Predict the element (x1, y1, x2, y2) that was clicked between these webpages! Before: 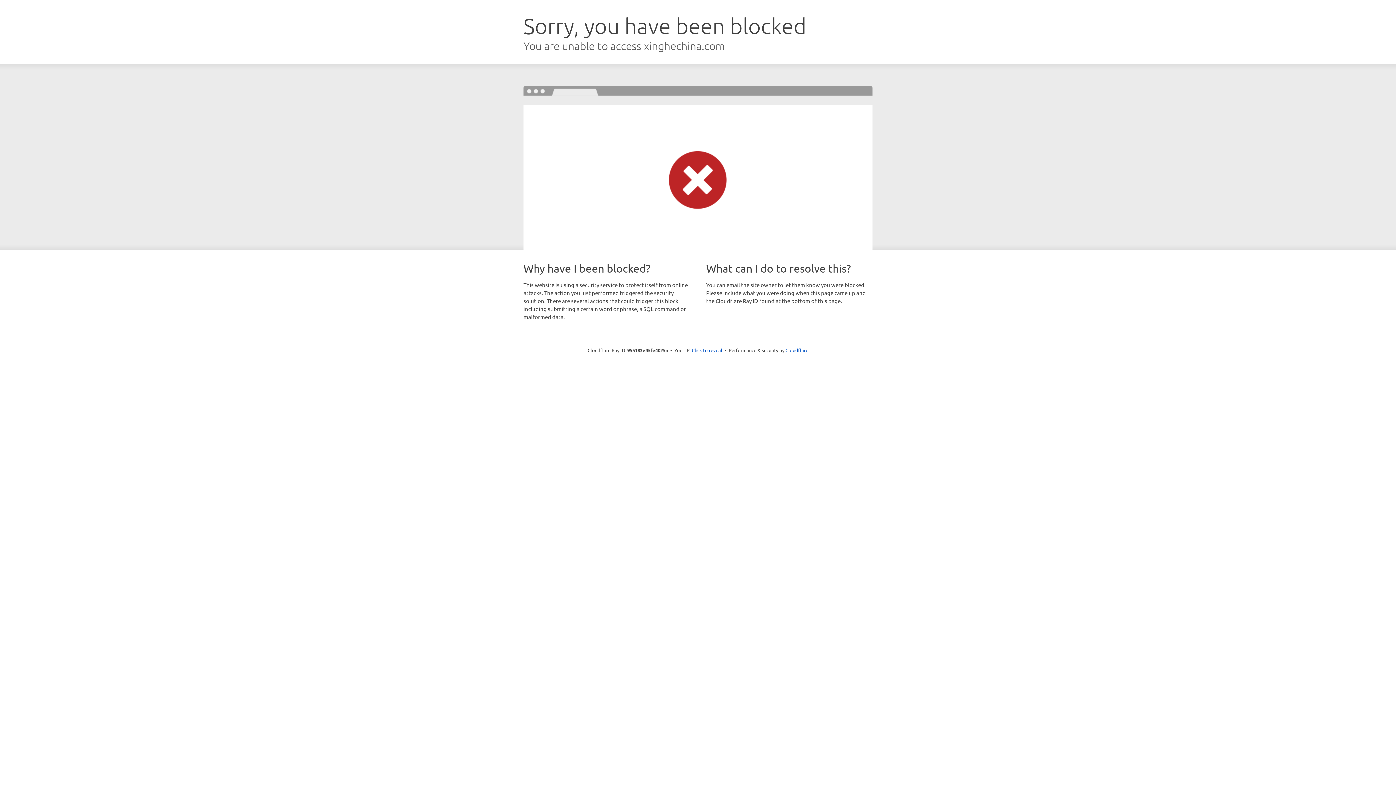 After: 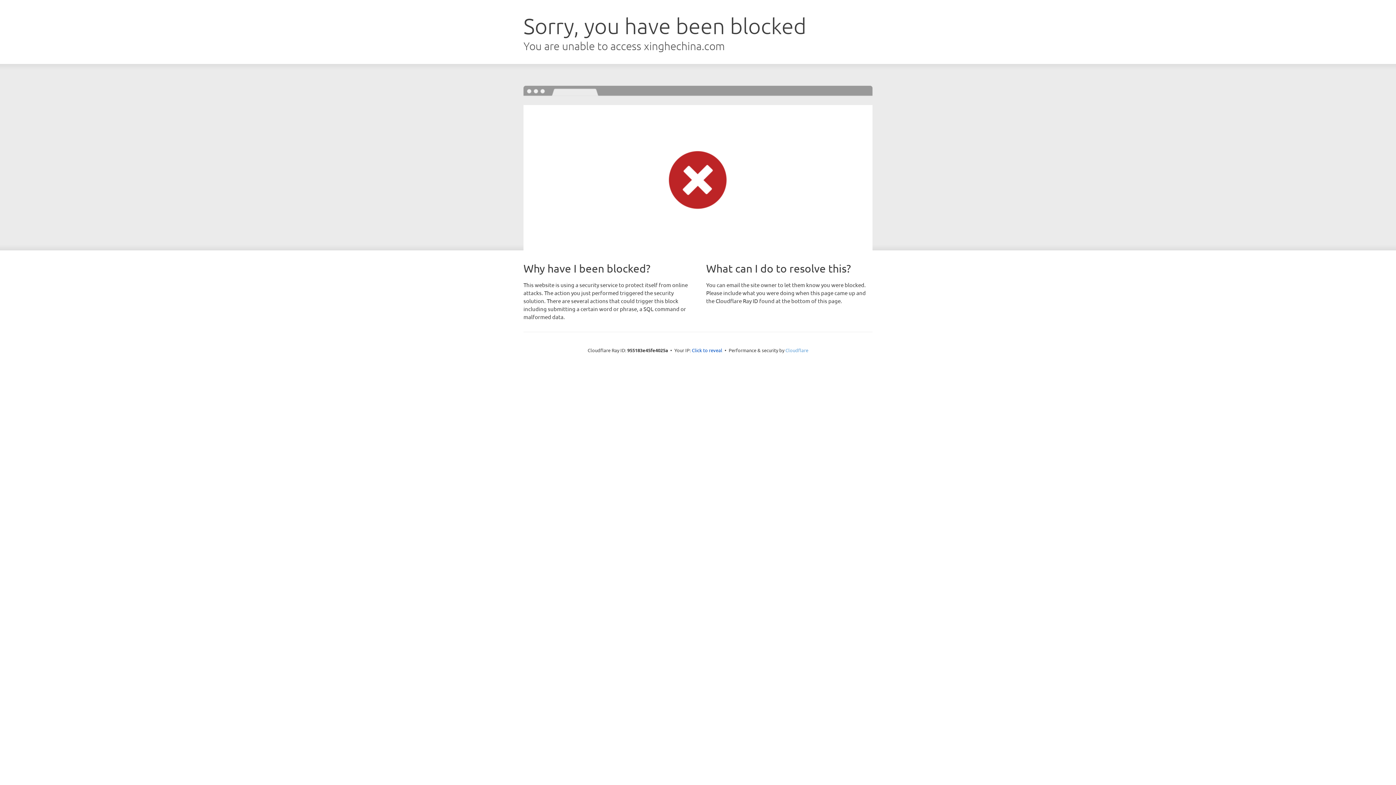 Action: label: Cloudflare bbox: (785, 347, 808, 353)